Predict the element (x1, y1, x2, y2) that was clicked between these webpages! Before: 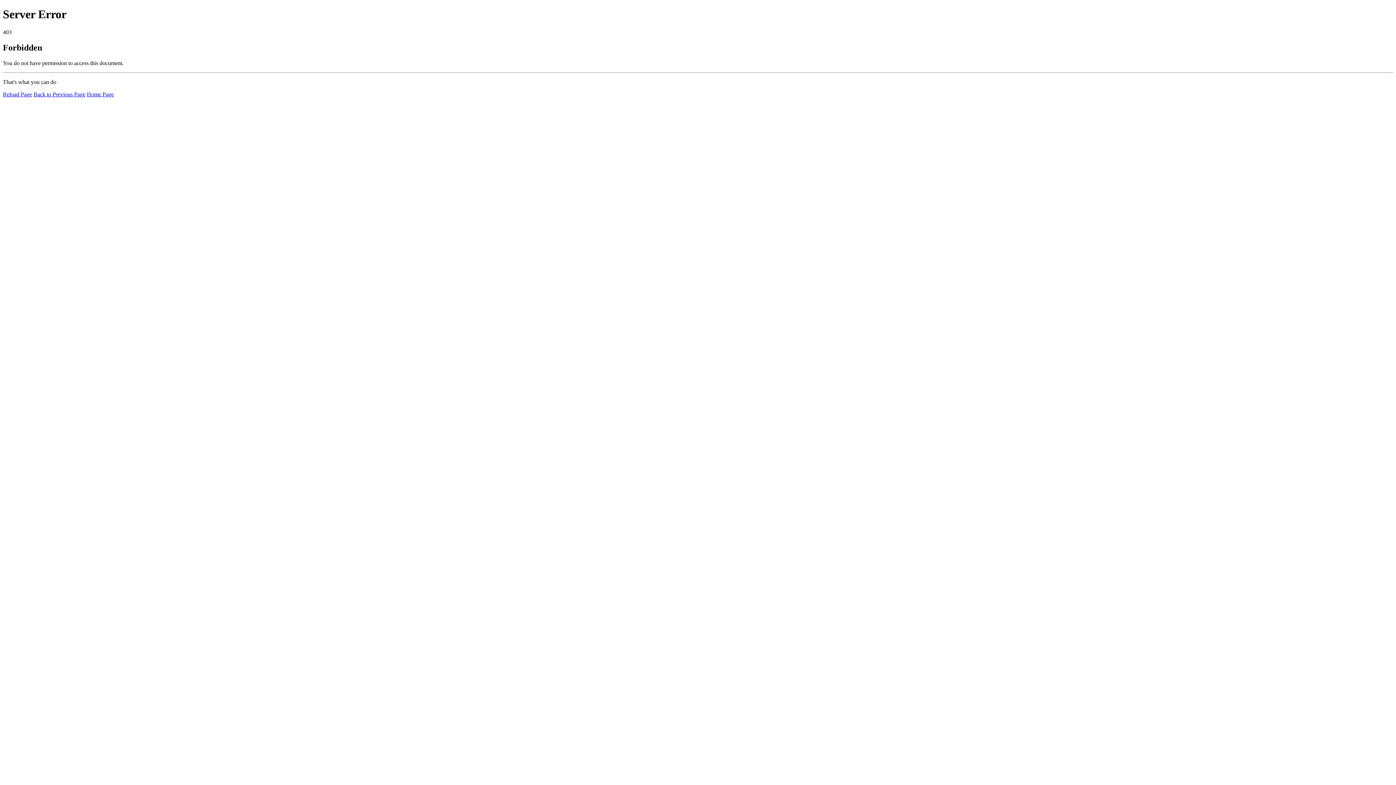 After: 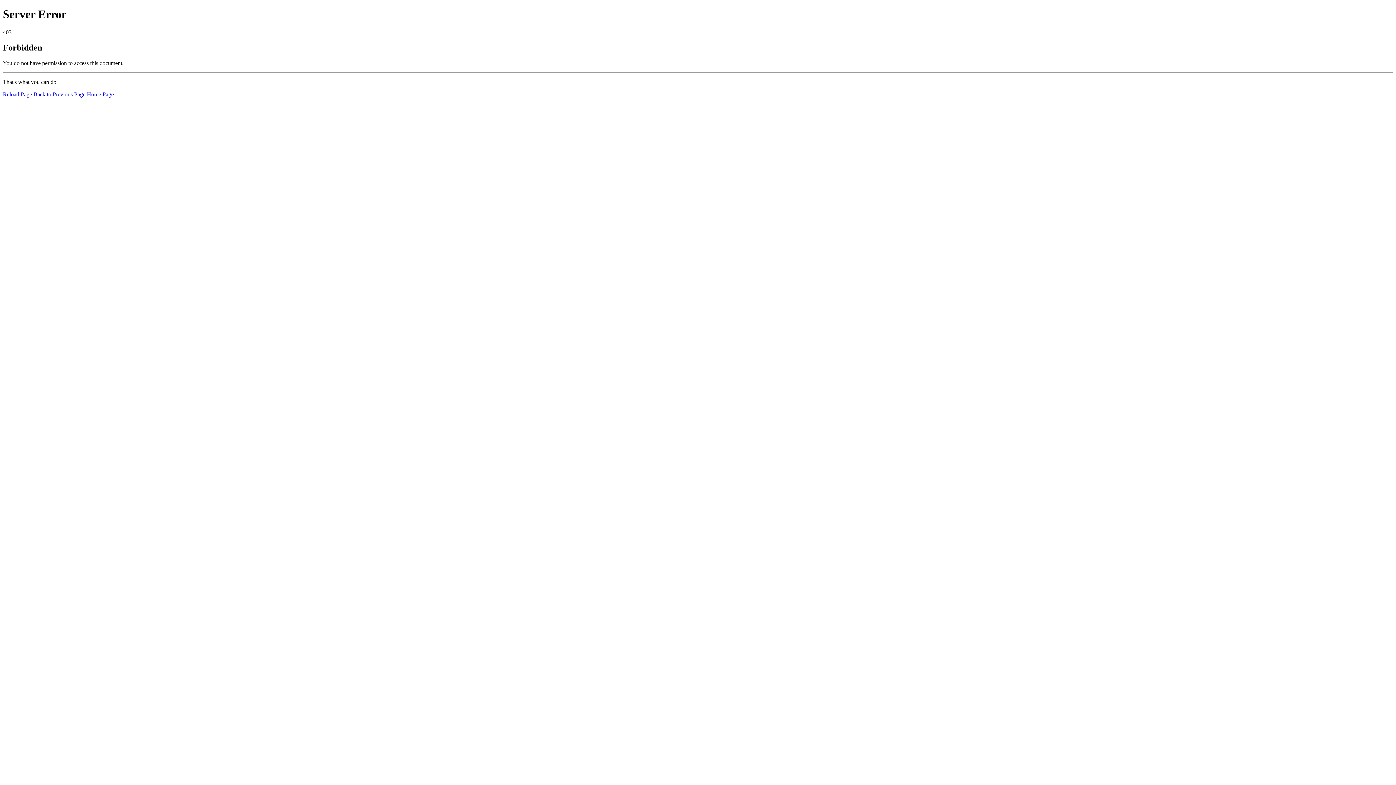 Action: label: Reload Page bbox: (2, 91, 32, 97)